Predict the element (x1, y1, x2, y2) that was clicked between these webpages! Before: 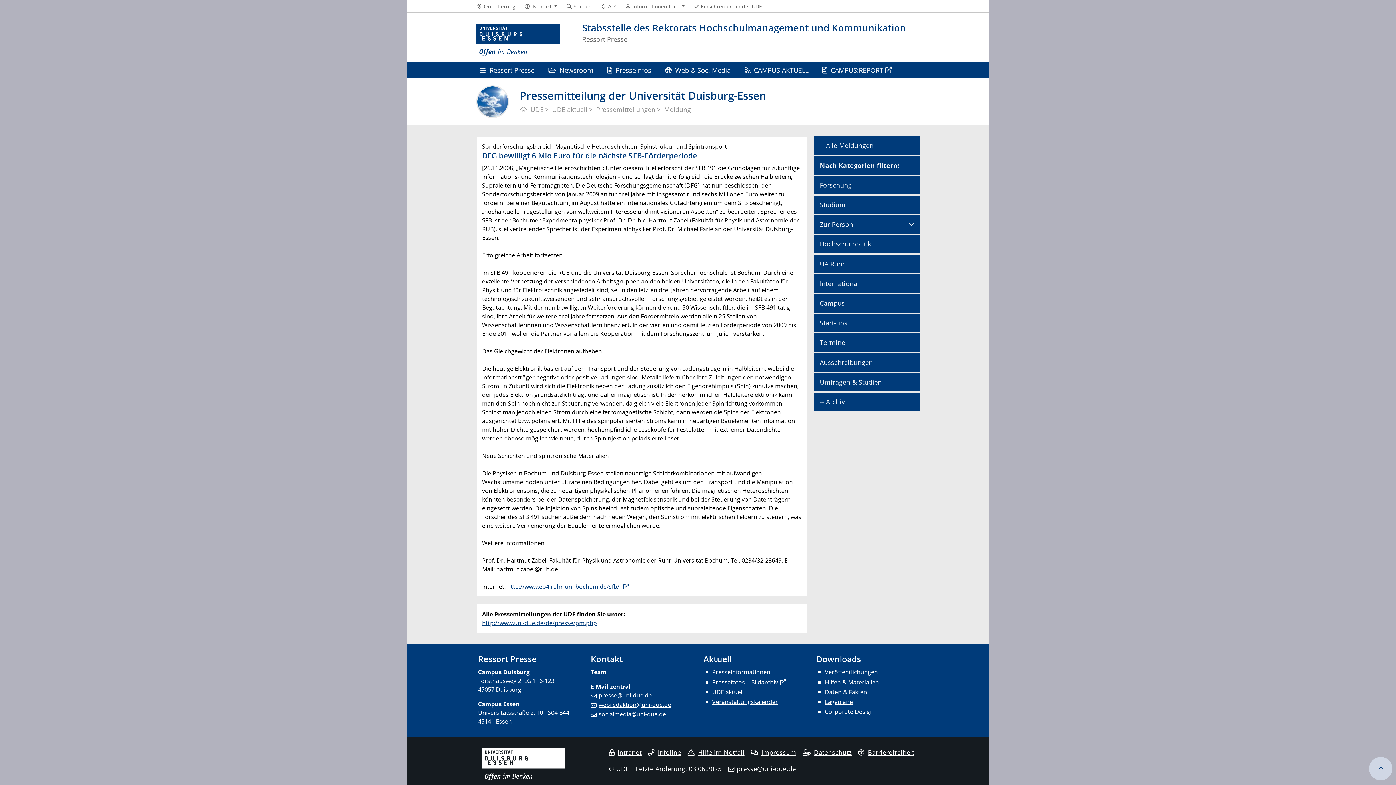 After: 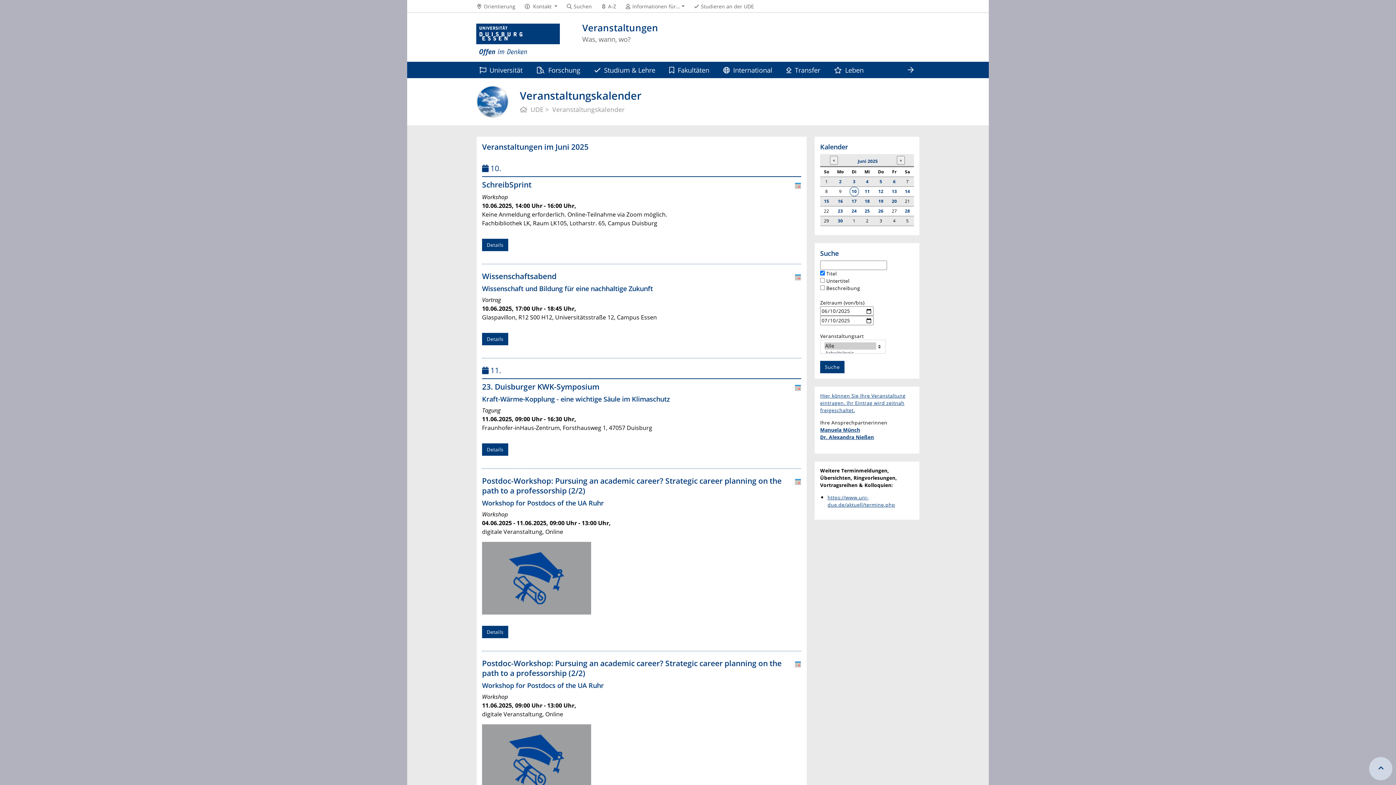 Action: bbox: (712, 698, 778, 706) label: Veranstaltungskalender